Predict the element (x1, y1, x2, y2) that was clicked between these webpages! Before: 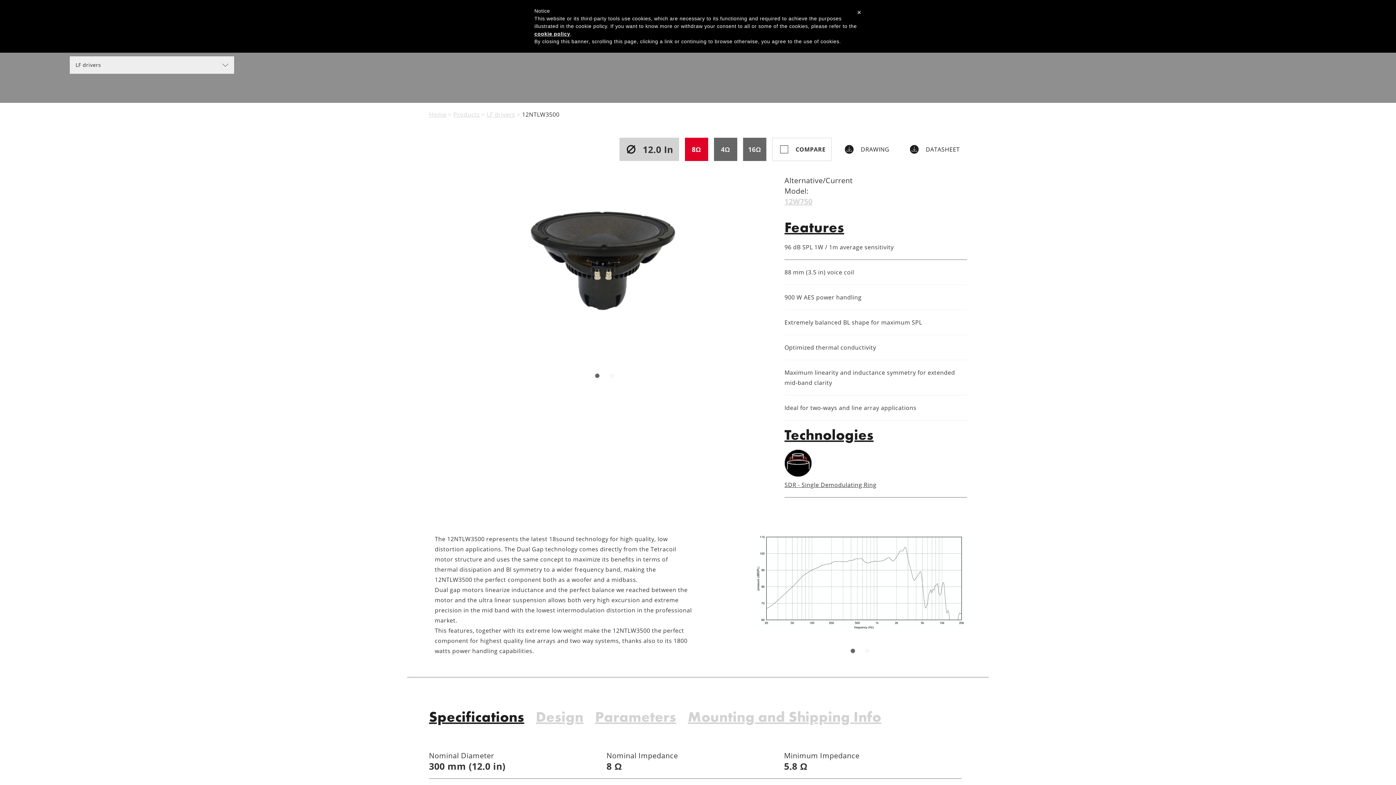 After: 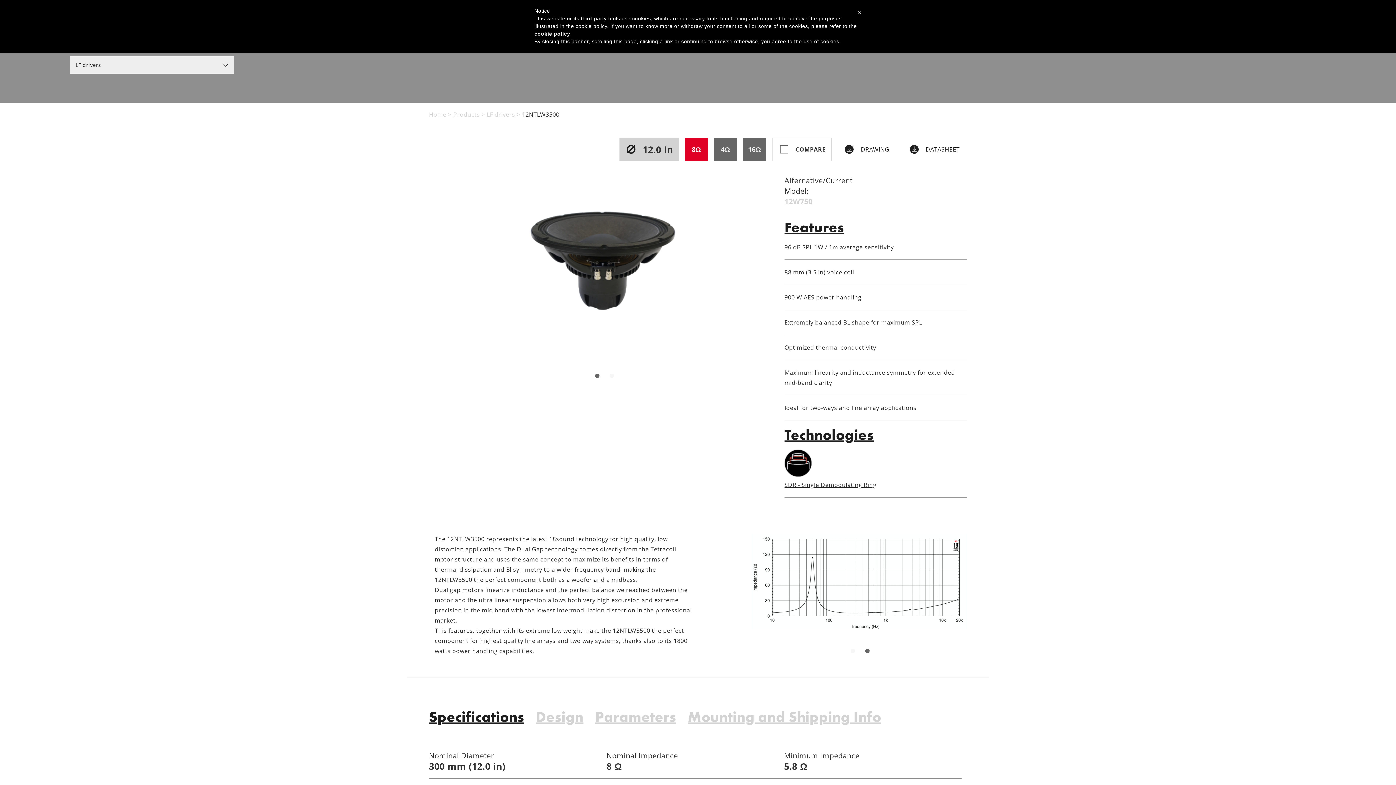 Action: bbox: (865, 649, 869, 653) label: Go to slide 2